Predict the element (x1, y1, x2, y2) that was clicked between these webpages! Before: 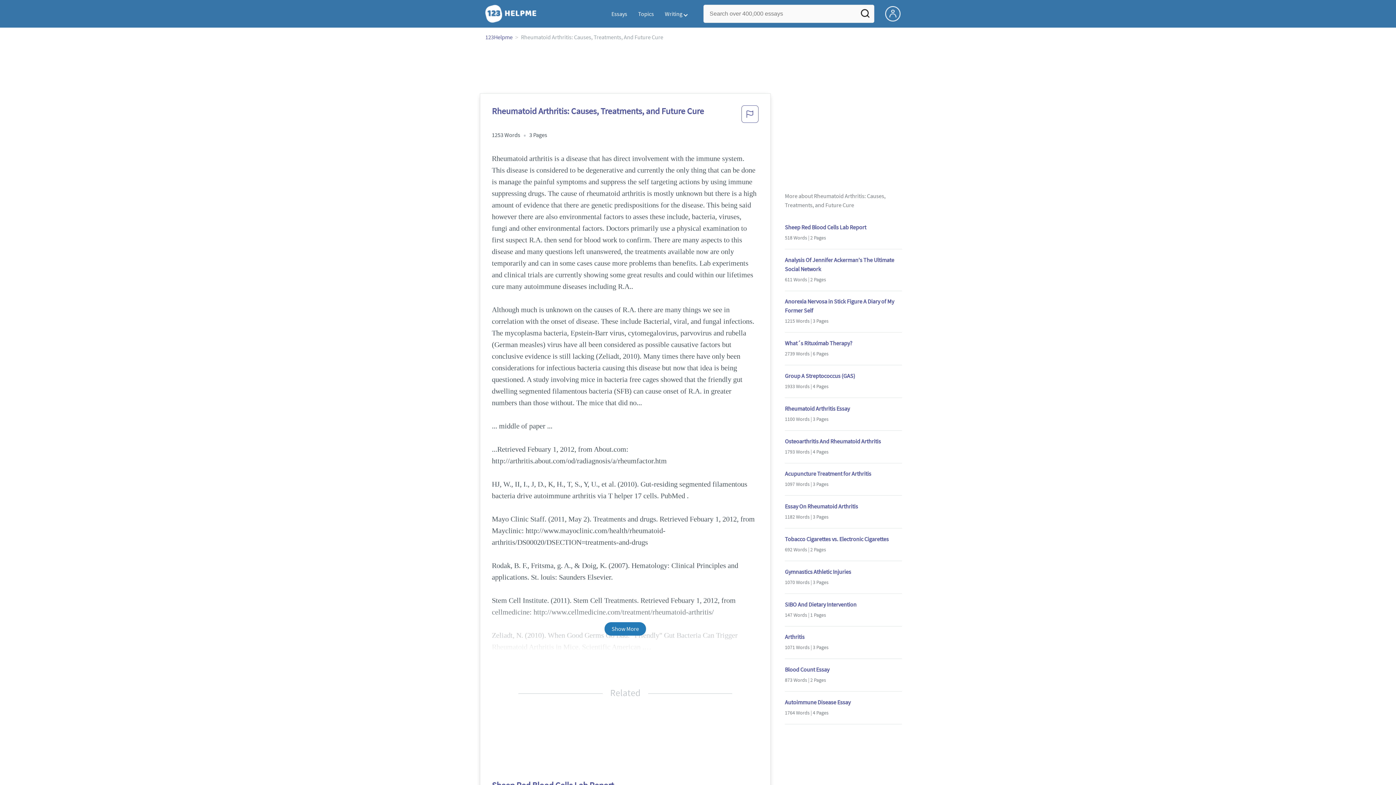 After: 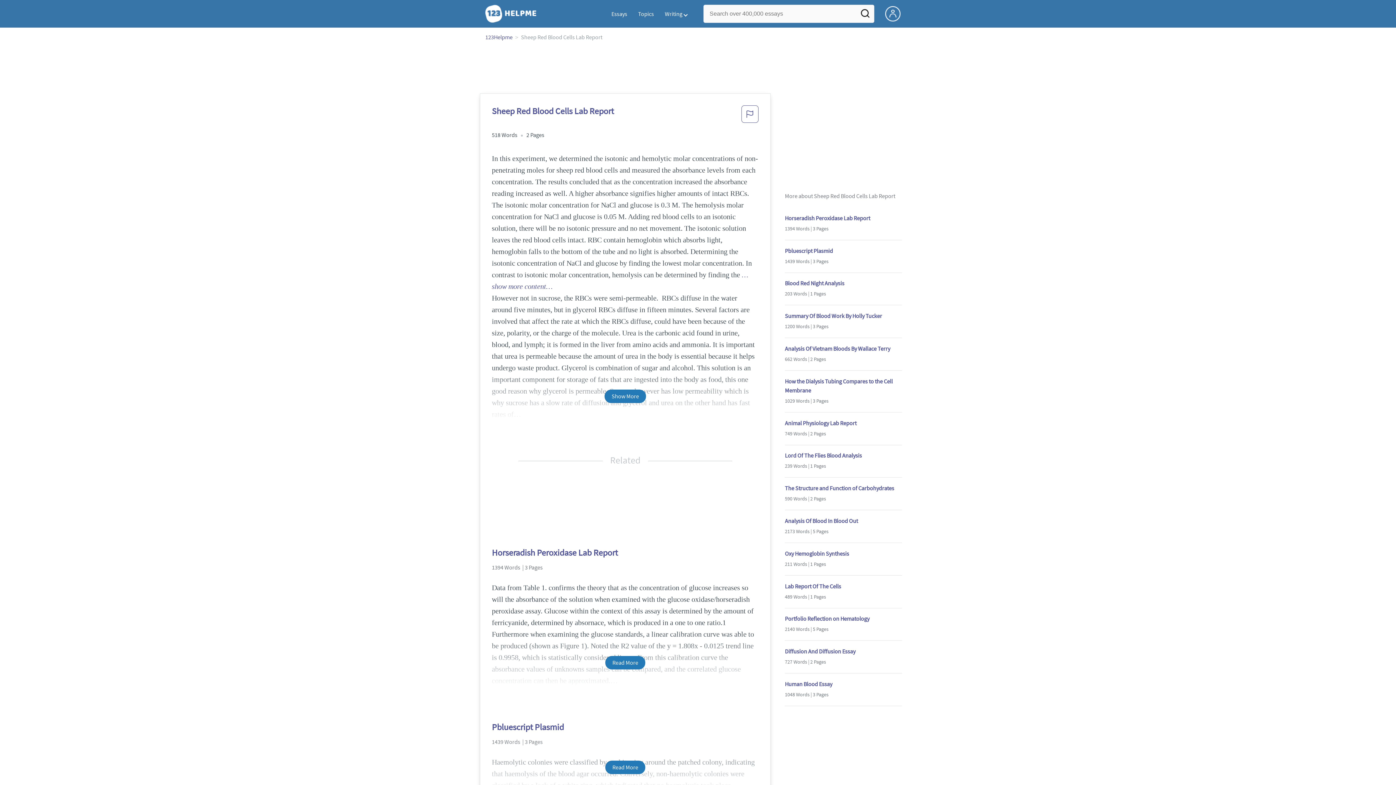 Action: label: Sheep Red Blood Cells Lab Report bbox: (785, 222, 902, 231)